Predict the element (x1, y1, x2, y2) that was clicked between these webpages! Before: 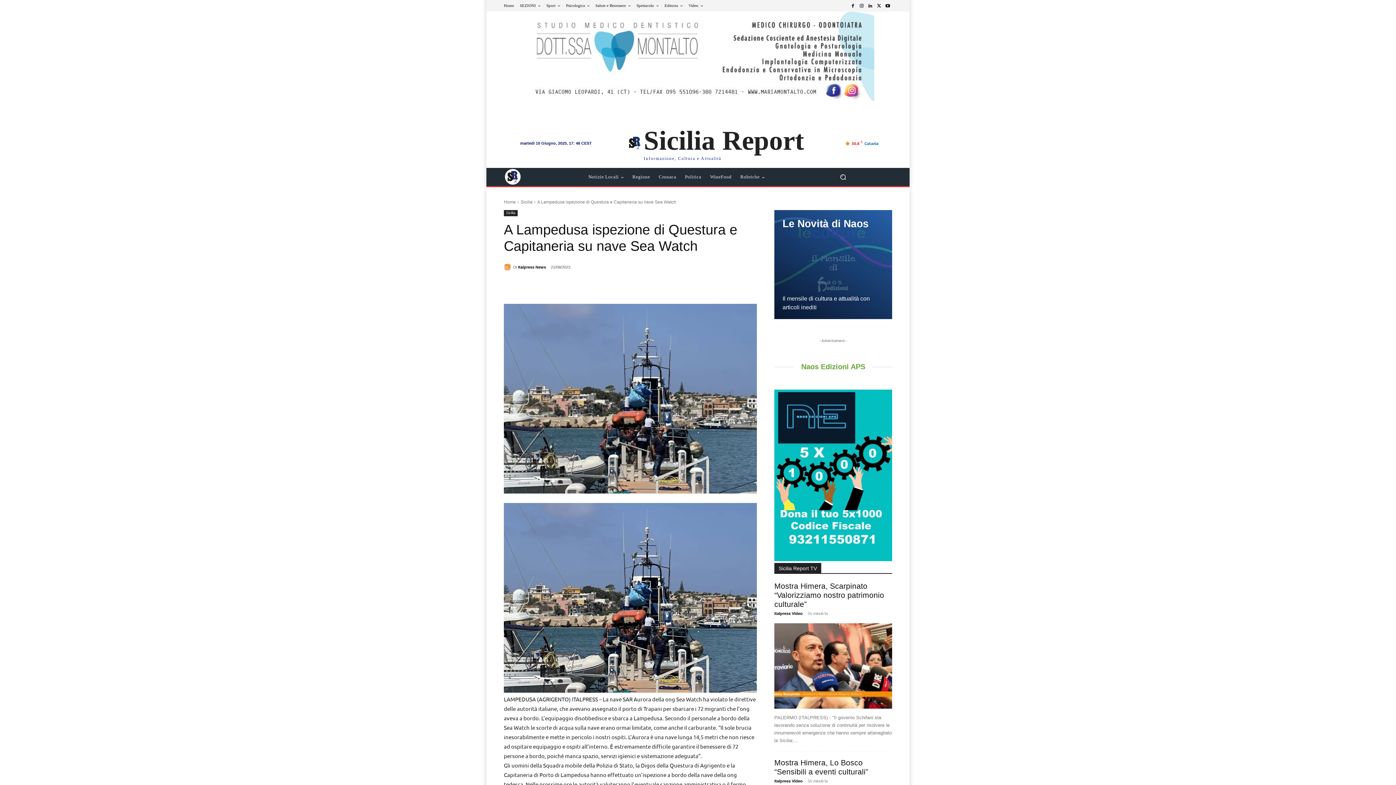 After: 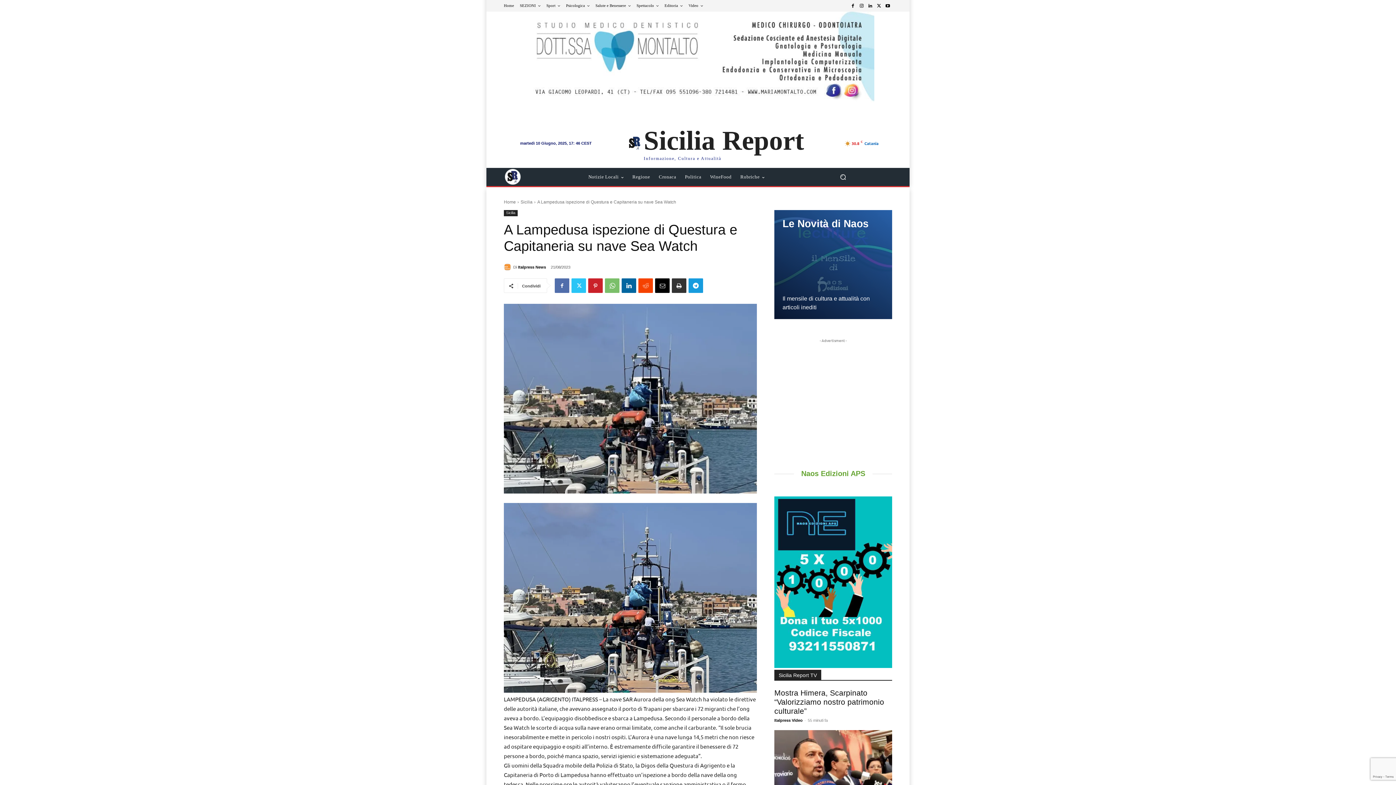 Action: bbox: (521, 11, 874, 102)